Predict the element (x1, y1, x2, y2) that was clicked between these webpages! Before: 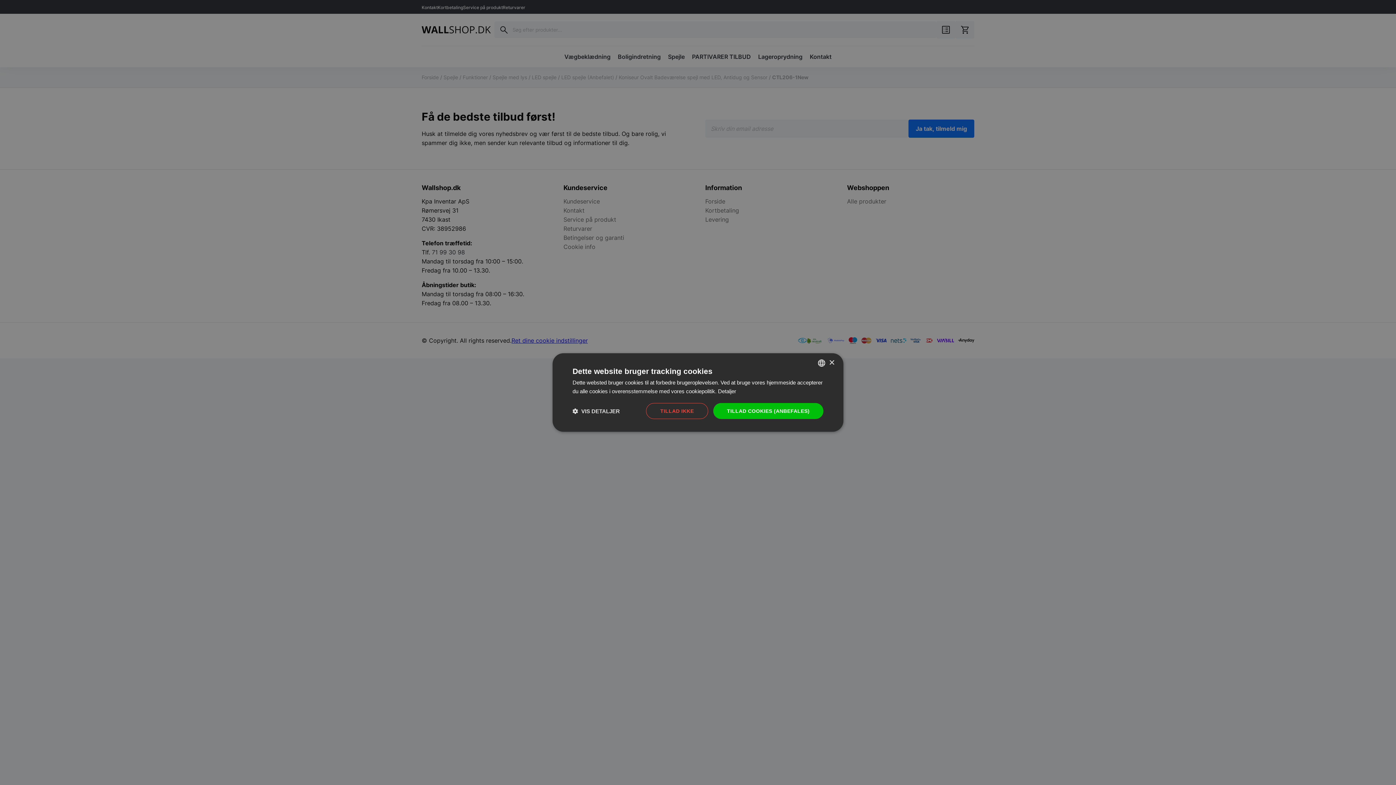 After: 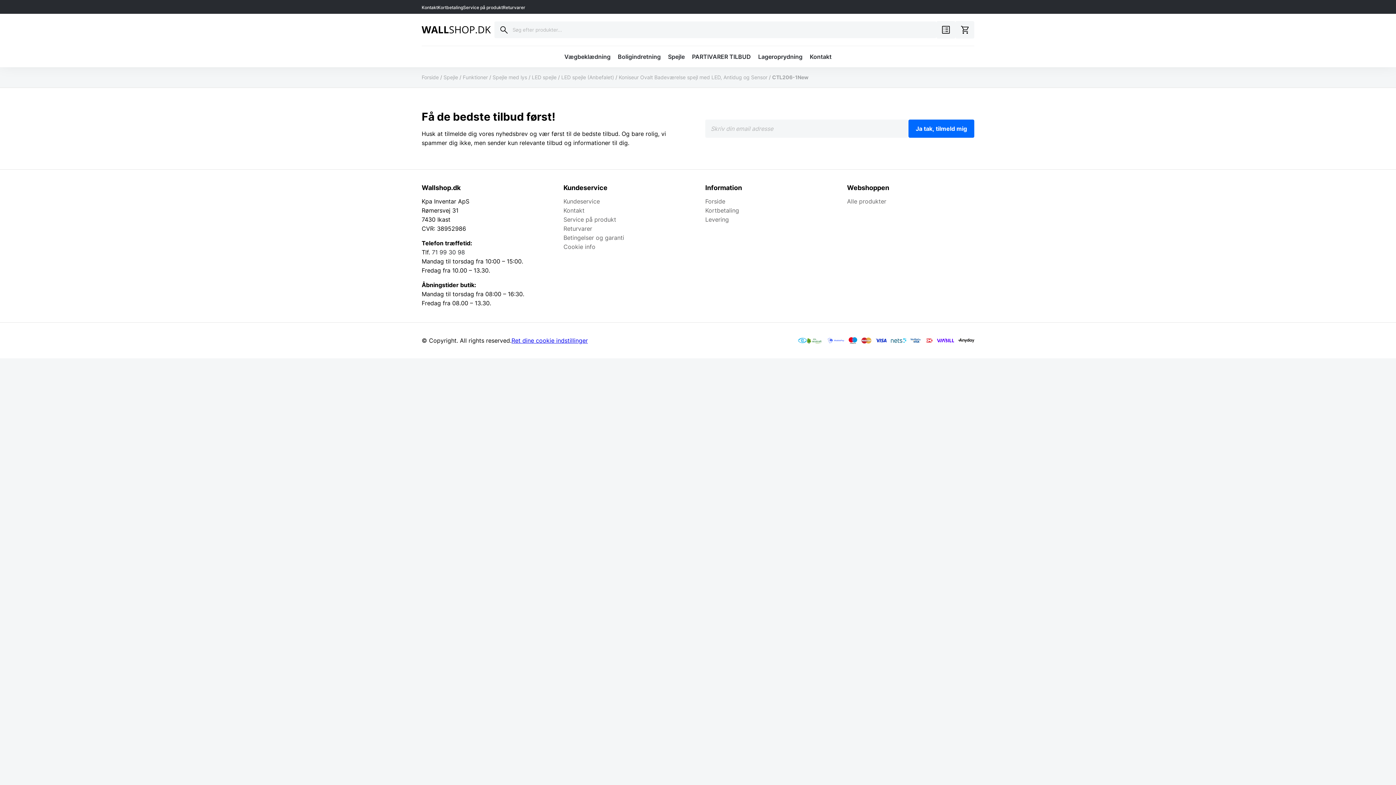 Action: bbox: (713, 403, 823, 419) label: TILLAD COOKIES (ANBEFALES)